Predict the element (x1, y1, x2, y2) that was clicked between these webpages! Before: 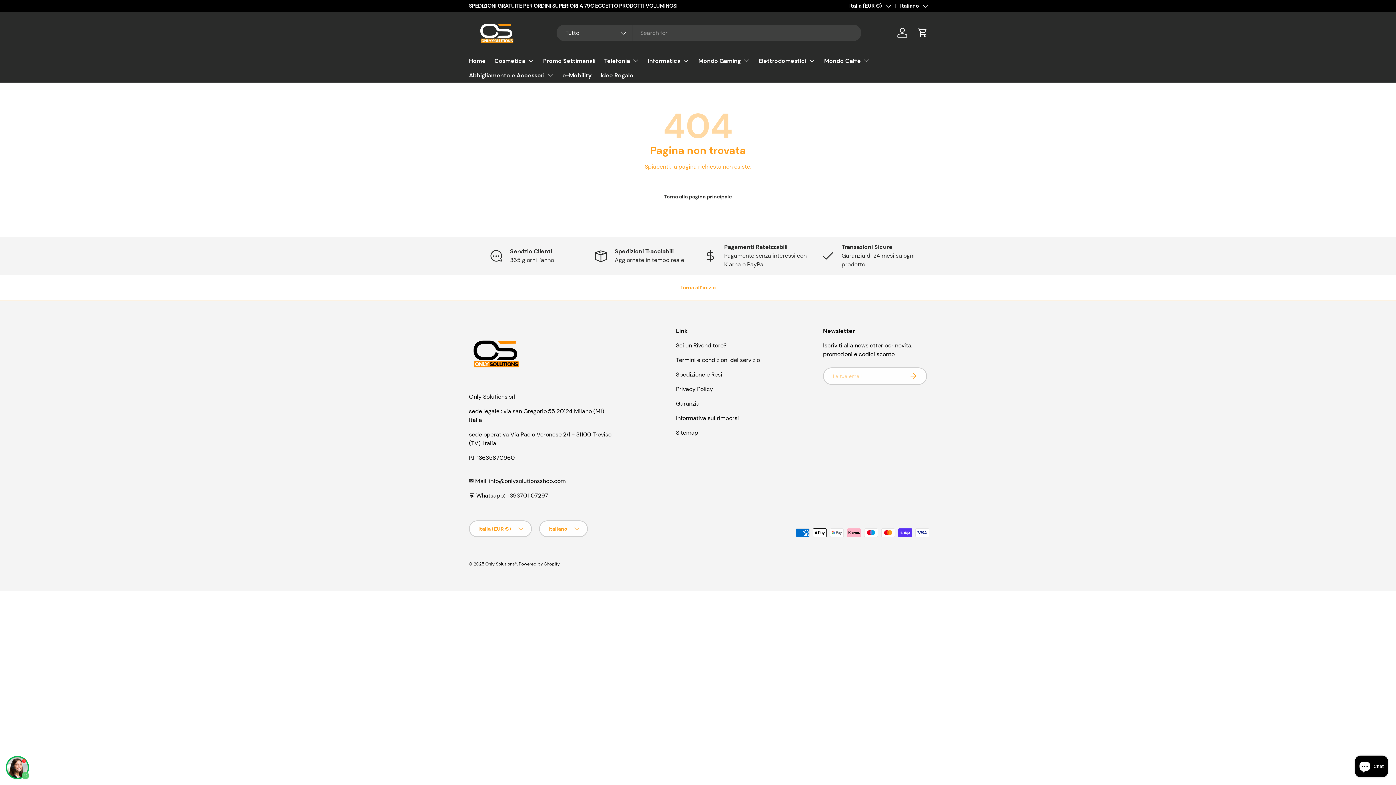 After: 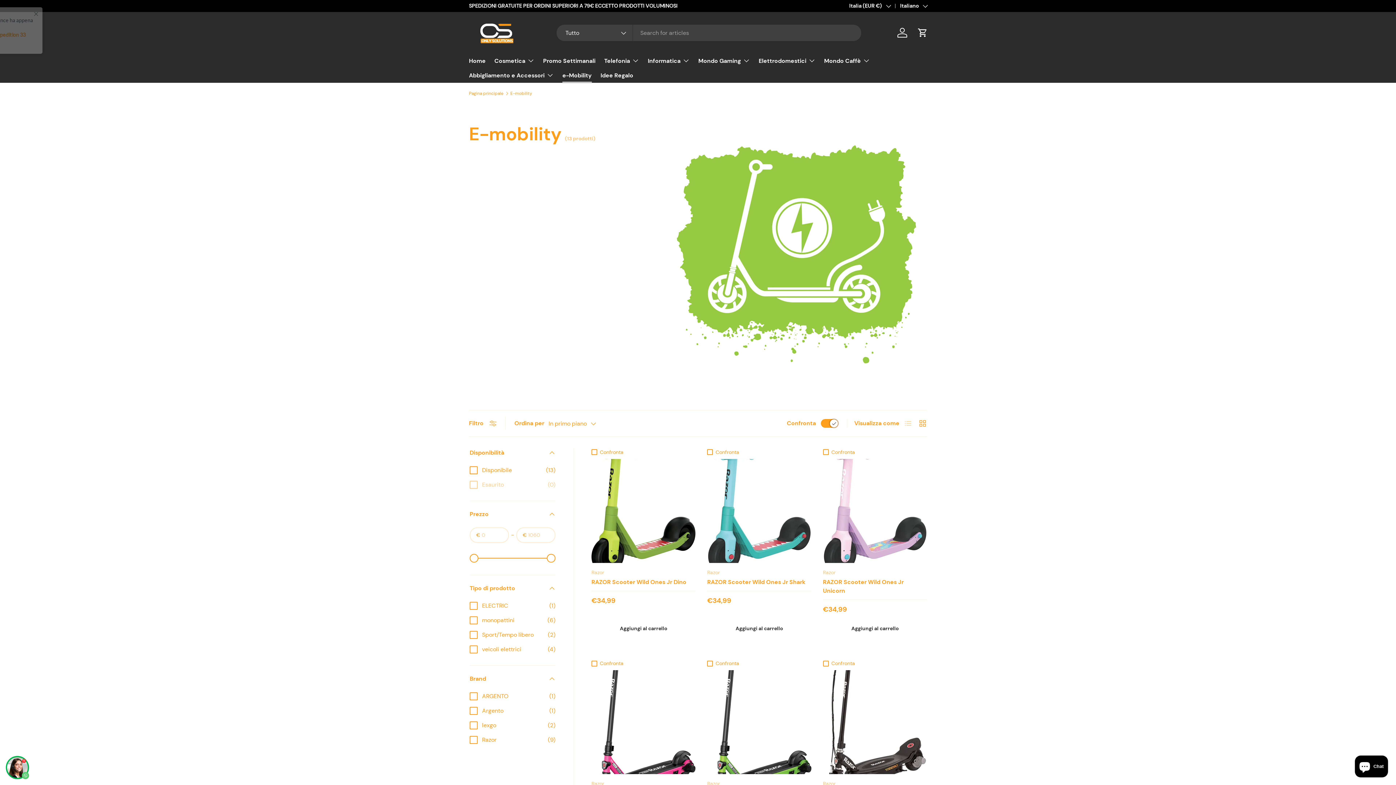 Action: bbox: (562, 68, 592, 82) label: e-Mobility